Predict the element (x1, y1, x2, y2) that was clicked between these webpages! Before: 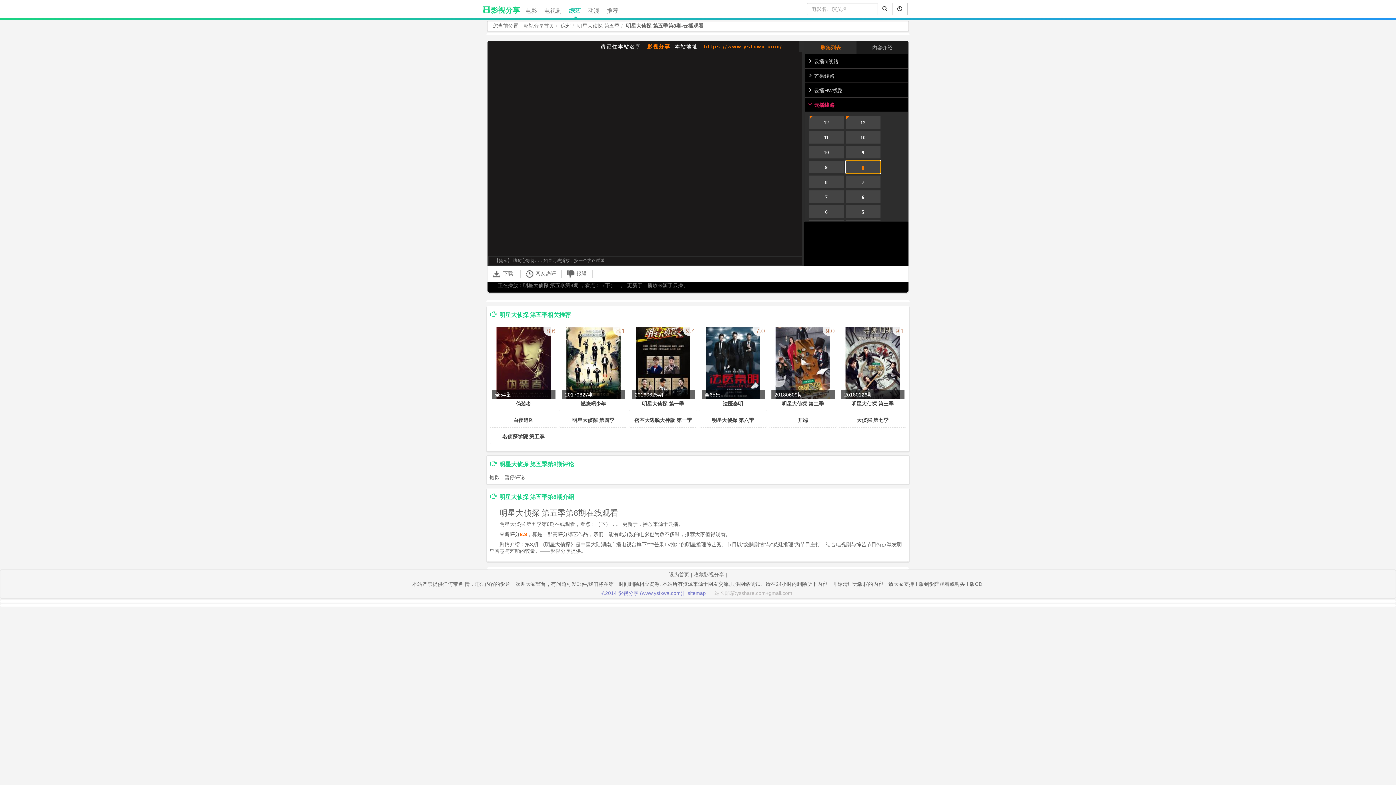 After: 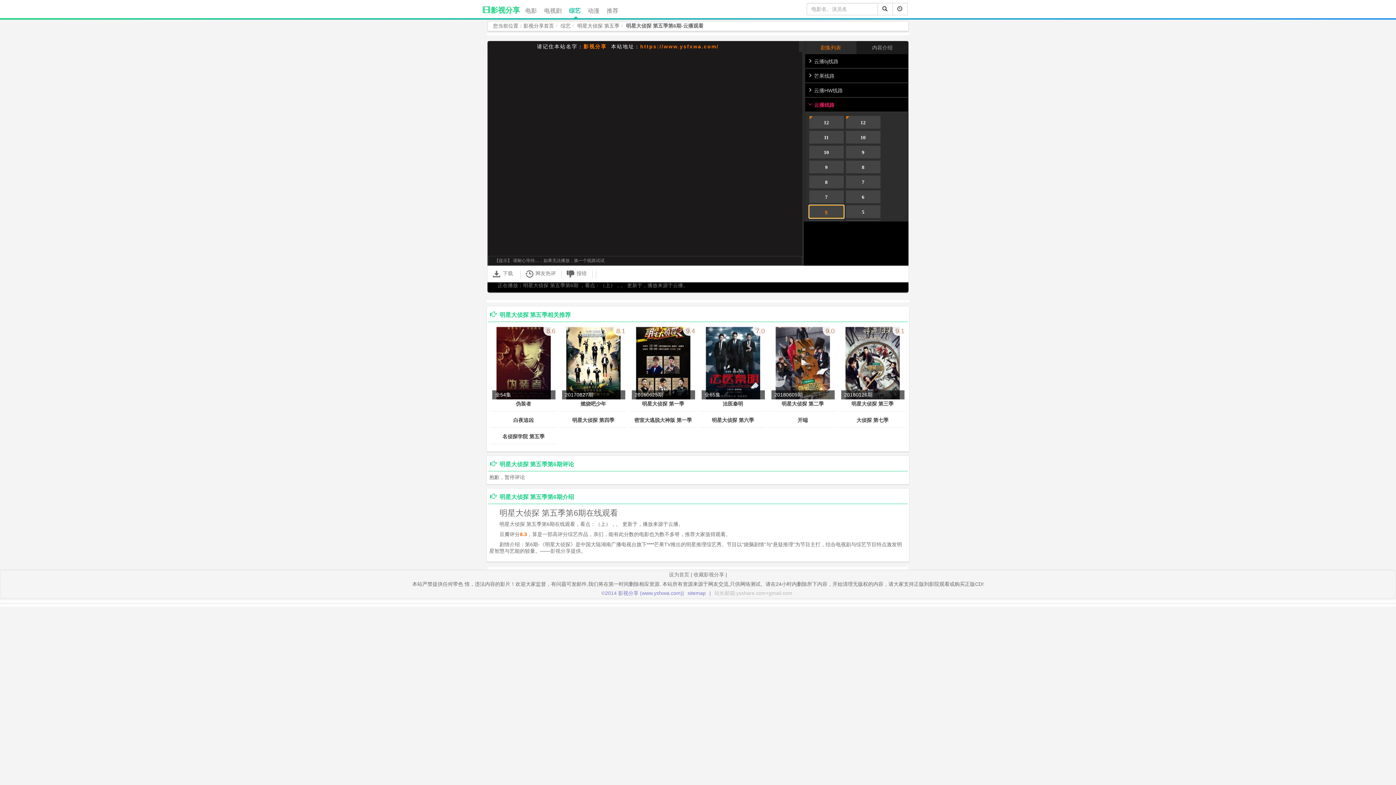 Action: label: 6 bbox: (809, 205, 843, 218)